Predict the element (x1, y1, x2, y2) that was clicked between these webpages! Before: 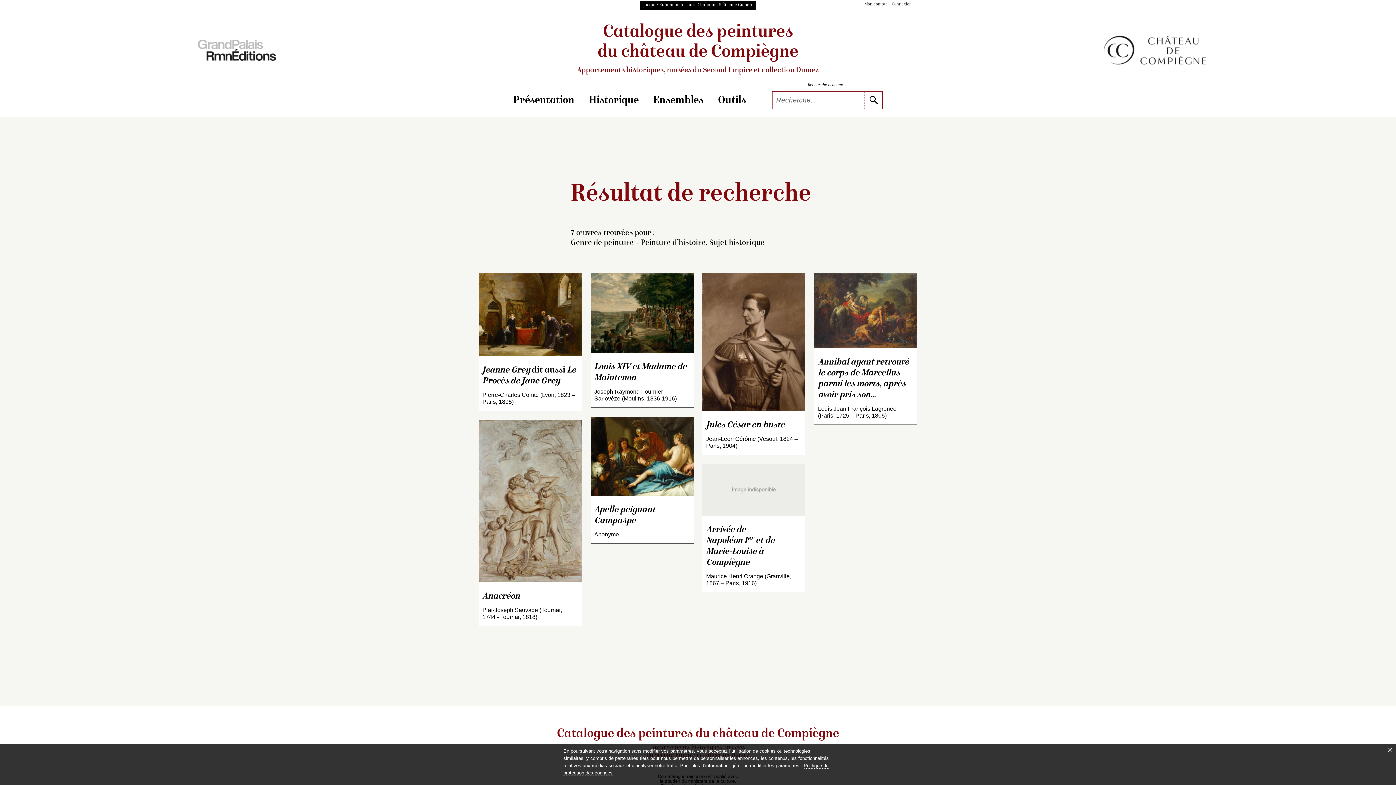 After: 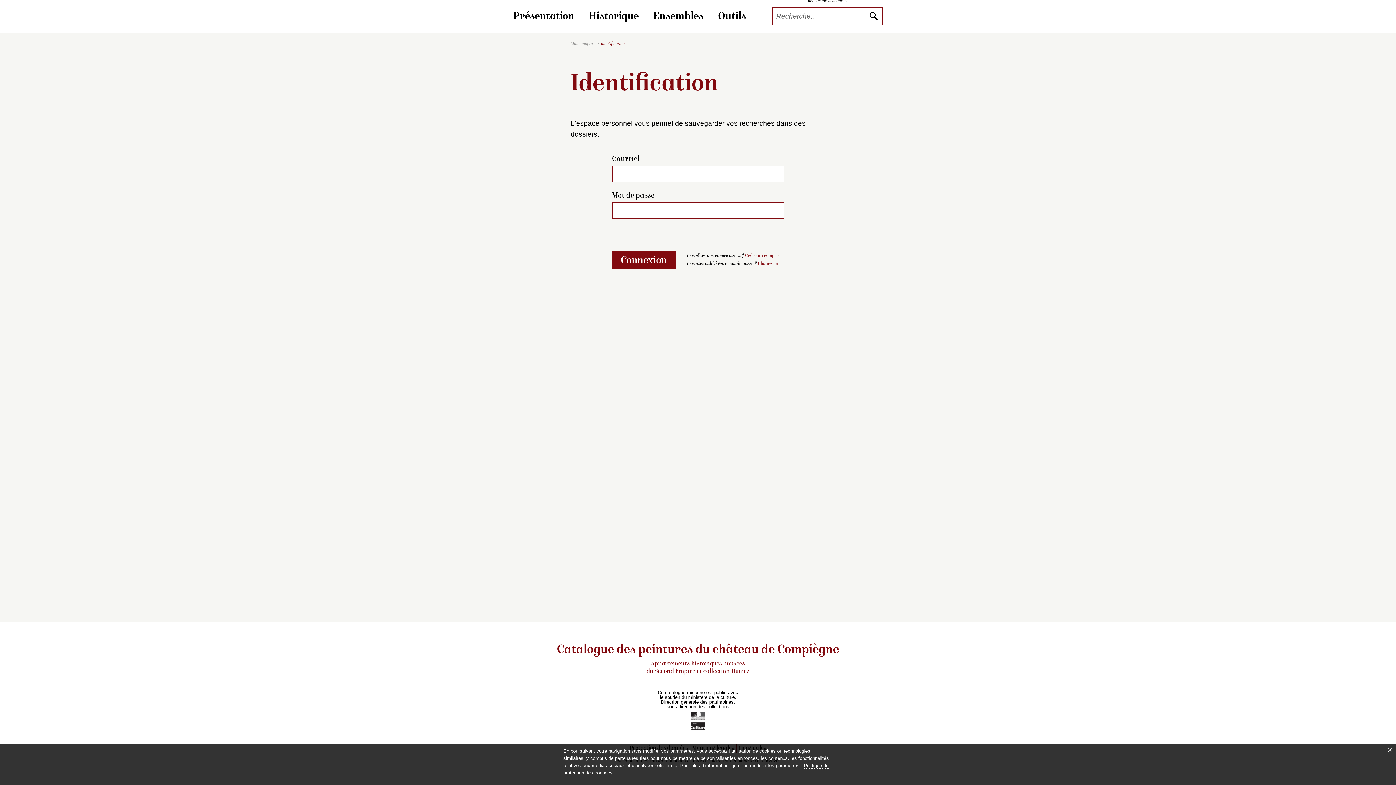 Action: bbox: (864, 2, 888, 6) label: Mon compte